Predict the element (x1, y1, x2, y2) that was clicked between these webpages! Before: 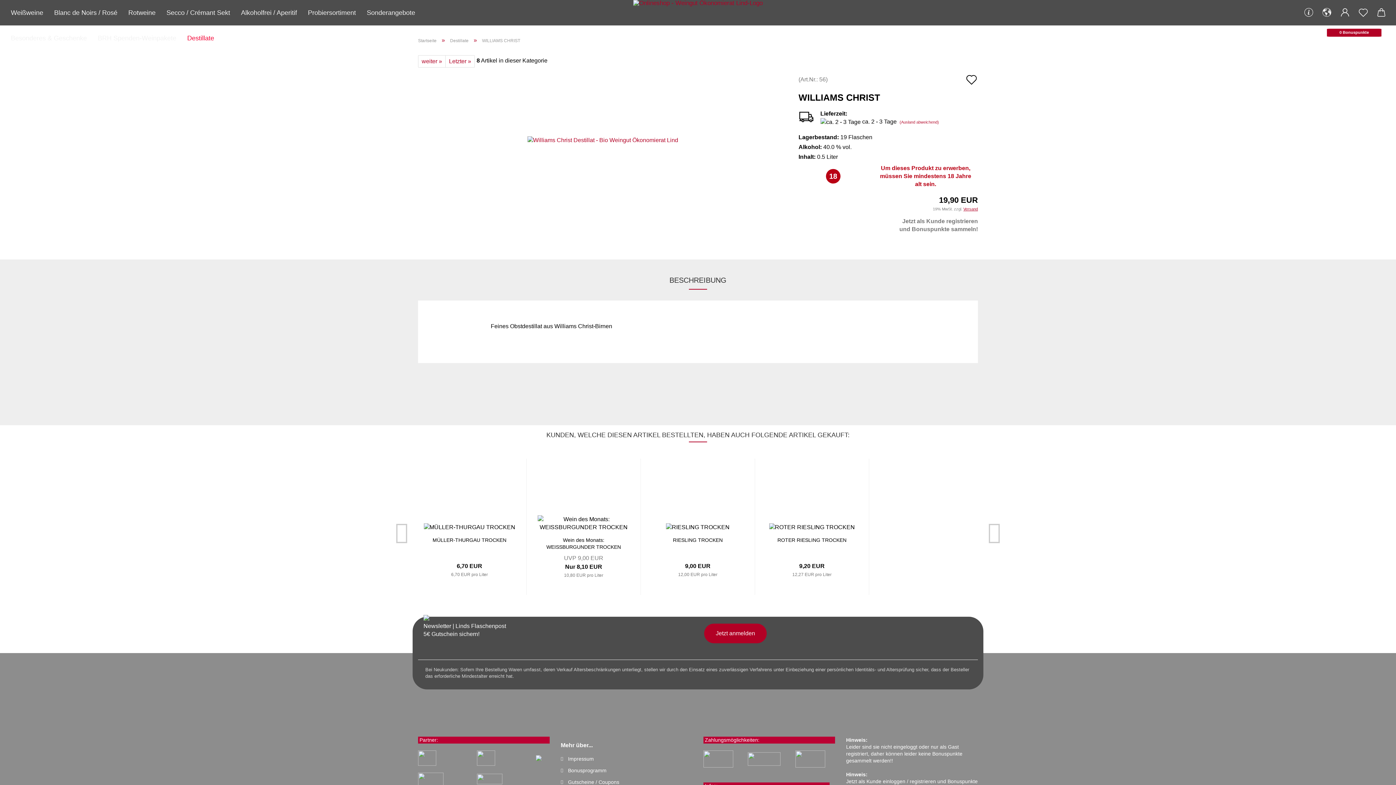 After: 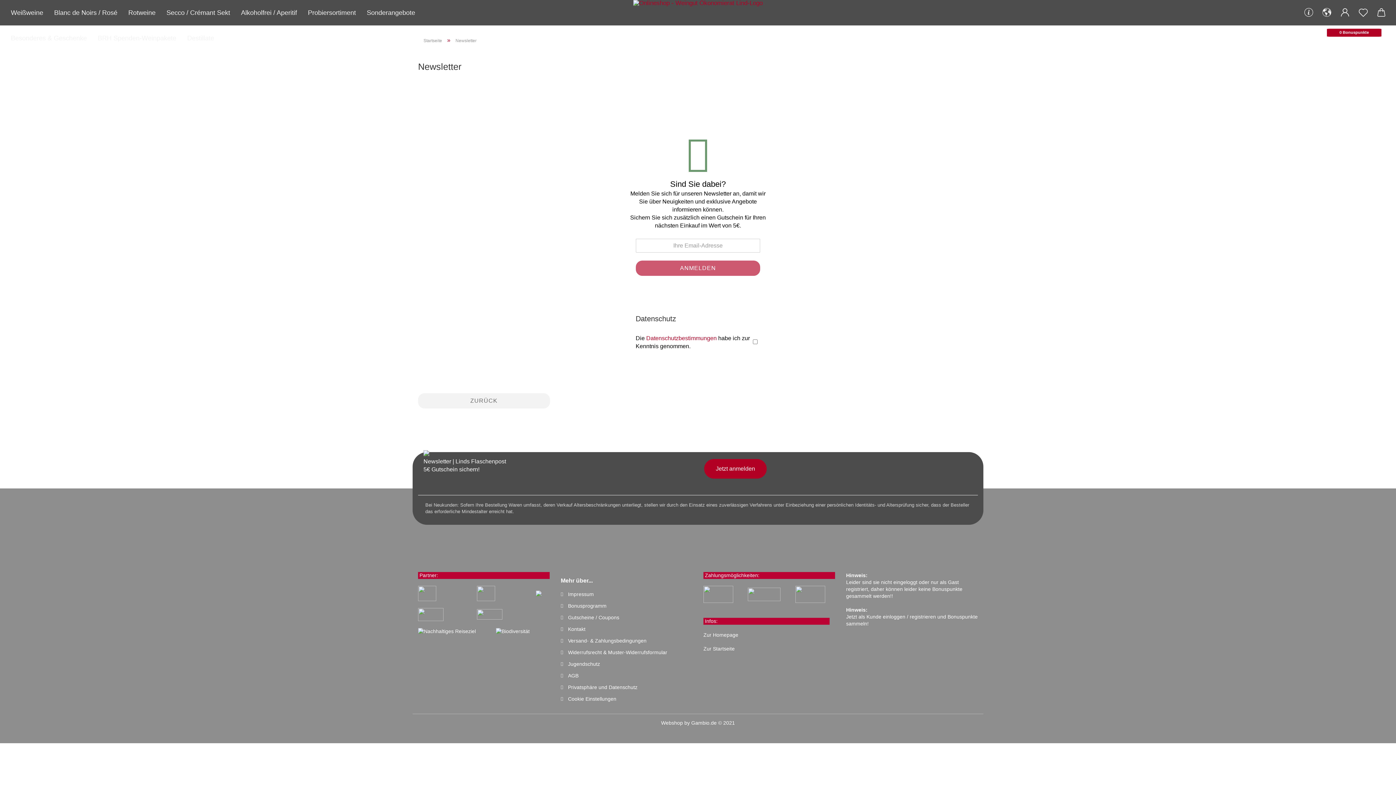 Action: bbox: (704, 623, 766, 643) label: Jetzt anmelden